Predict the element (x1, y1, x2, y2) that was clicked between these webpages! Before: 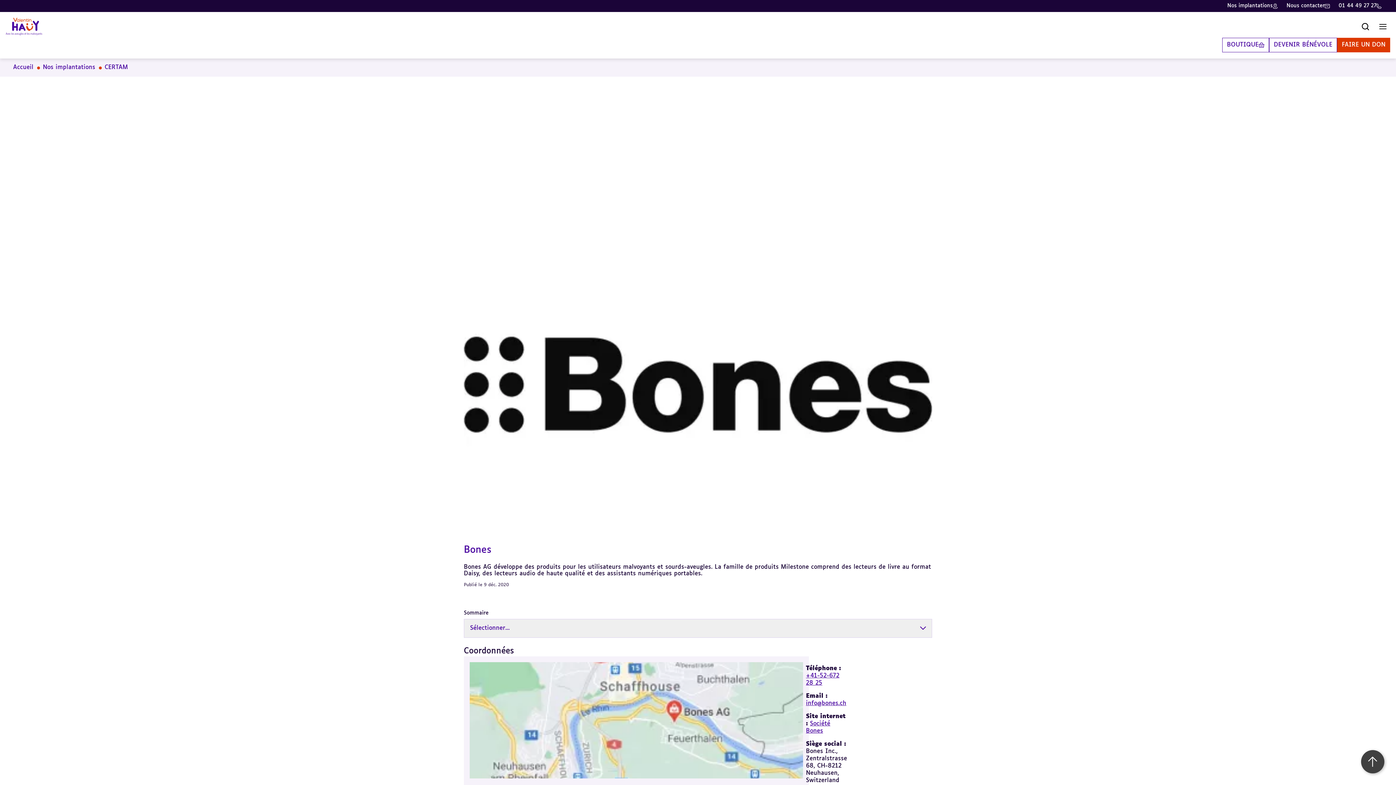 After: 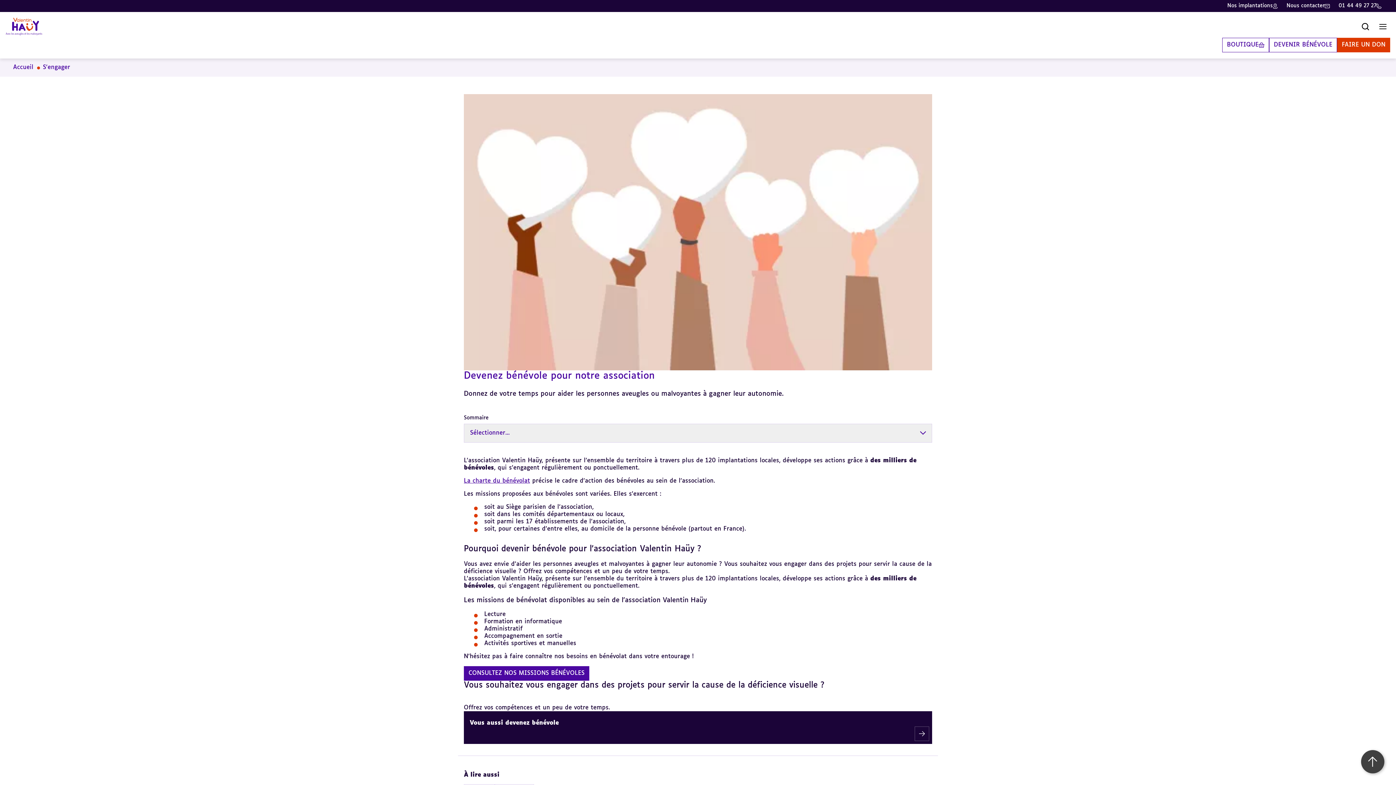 Action: bbox: (1274, 41, 1332, 49) label: DEVENIR BÉNÉVOLE